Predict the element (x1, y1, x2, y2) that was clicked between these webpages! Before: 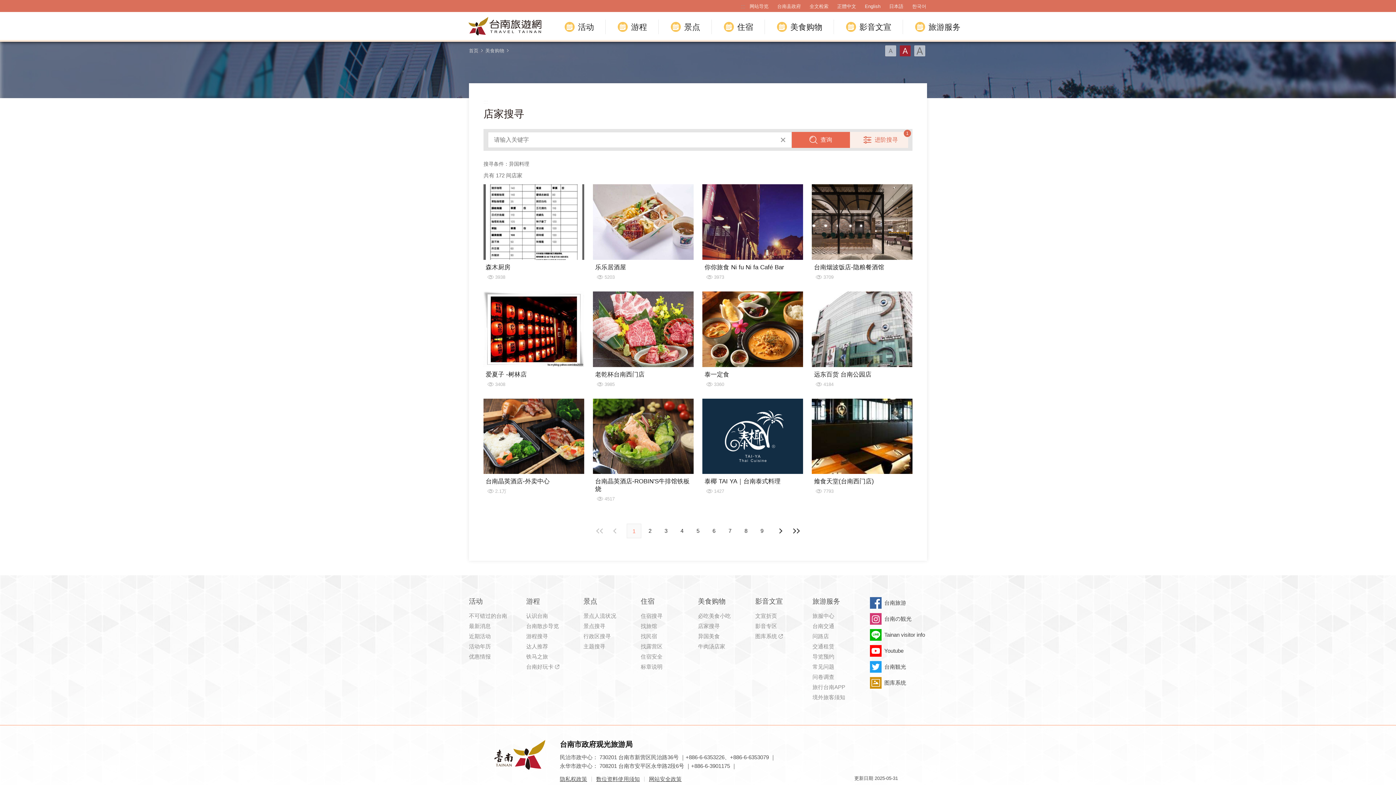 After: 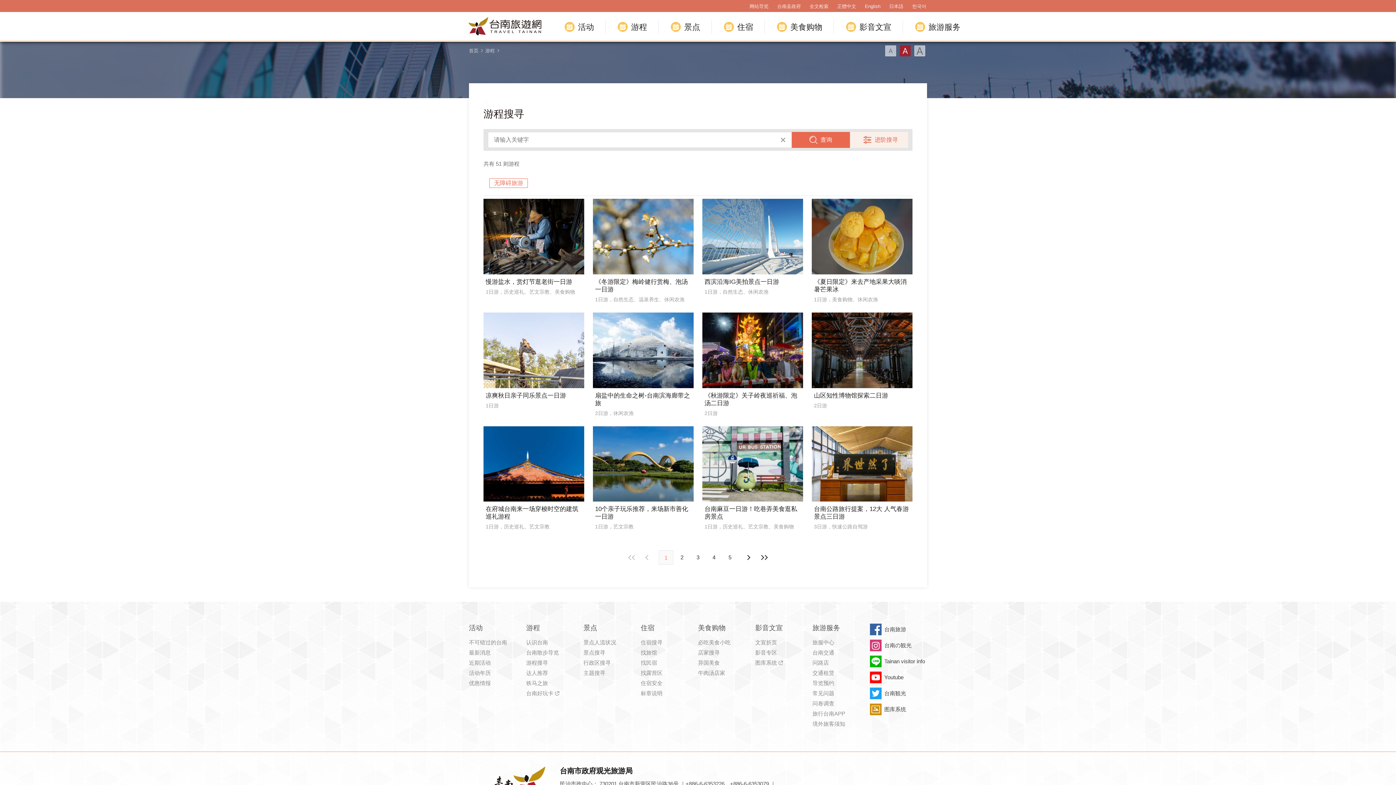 Action: label: 游程搜寻 bbox: (526, 632, 583, 641)